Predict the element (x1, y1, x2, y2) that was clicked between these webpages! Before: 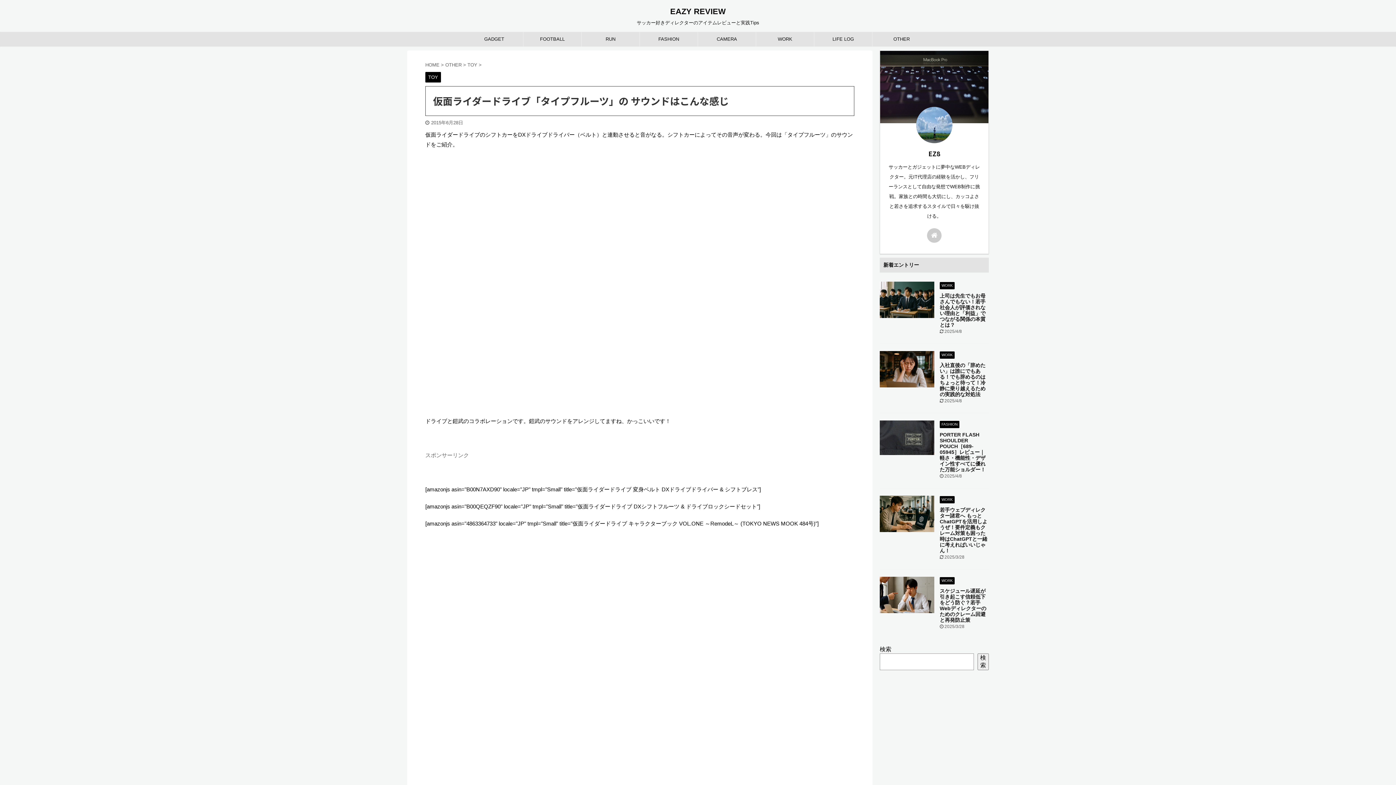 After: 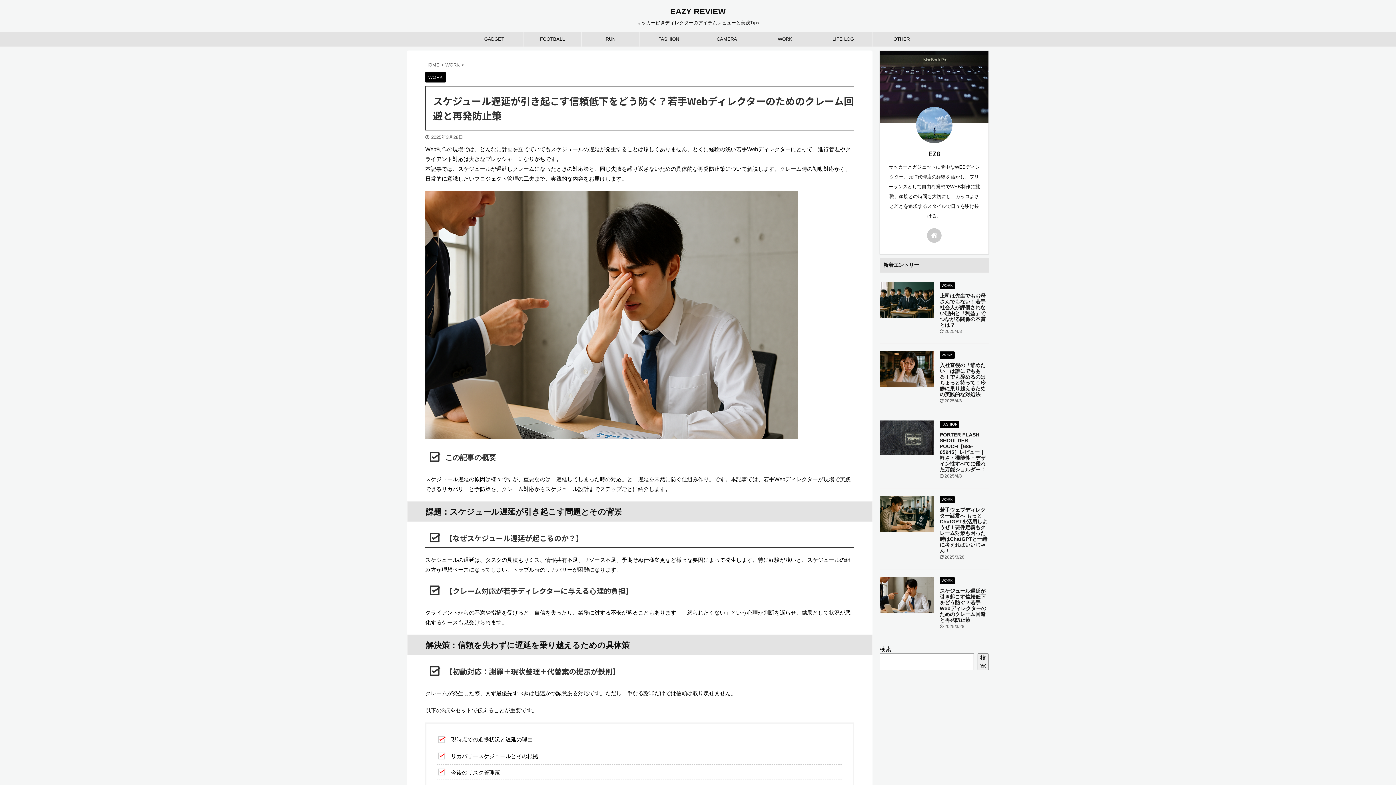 Action: bbox: (880, 608, 934, 614)